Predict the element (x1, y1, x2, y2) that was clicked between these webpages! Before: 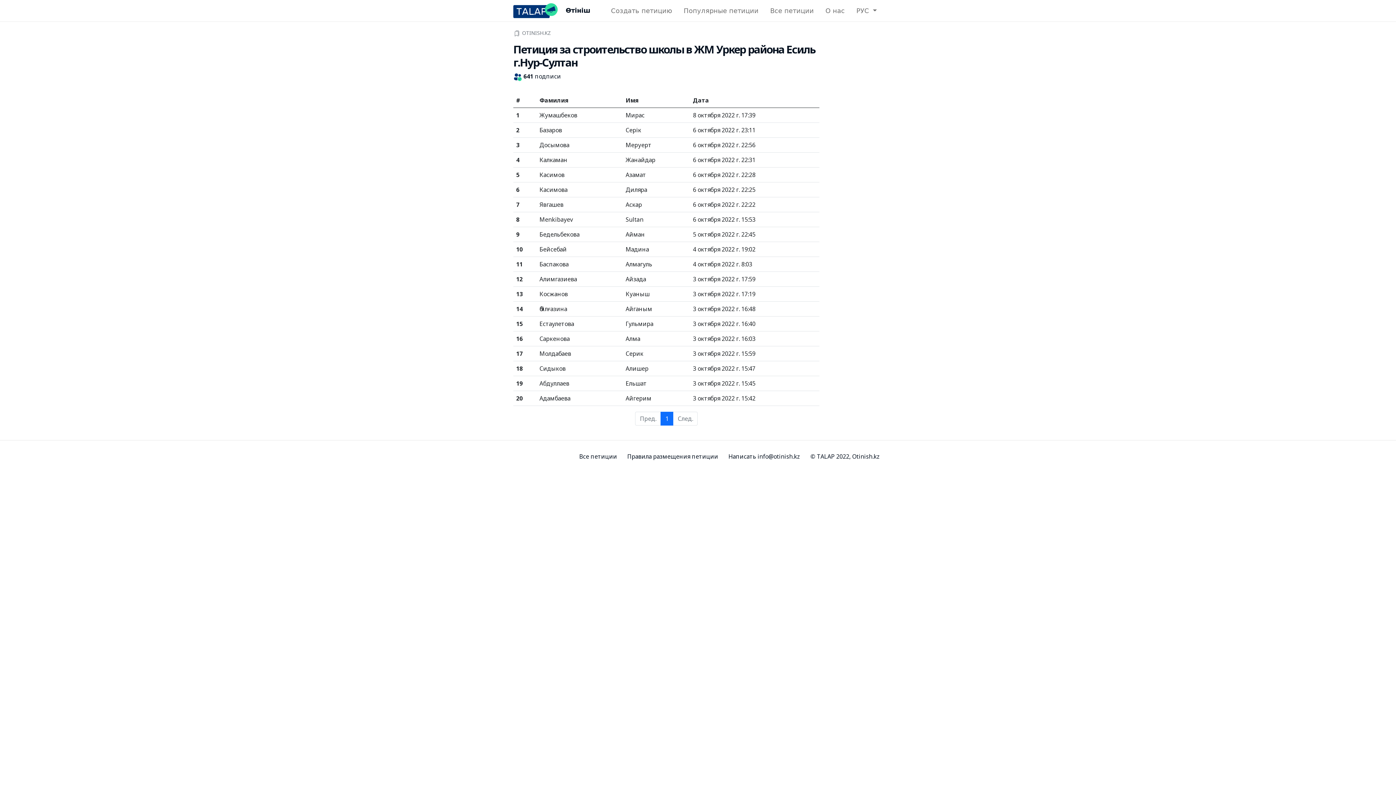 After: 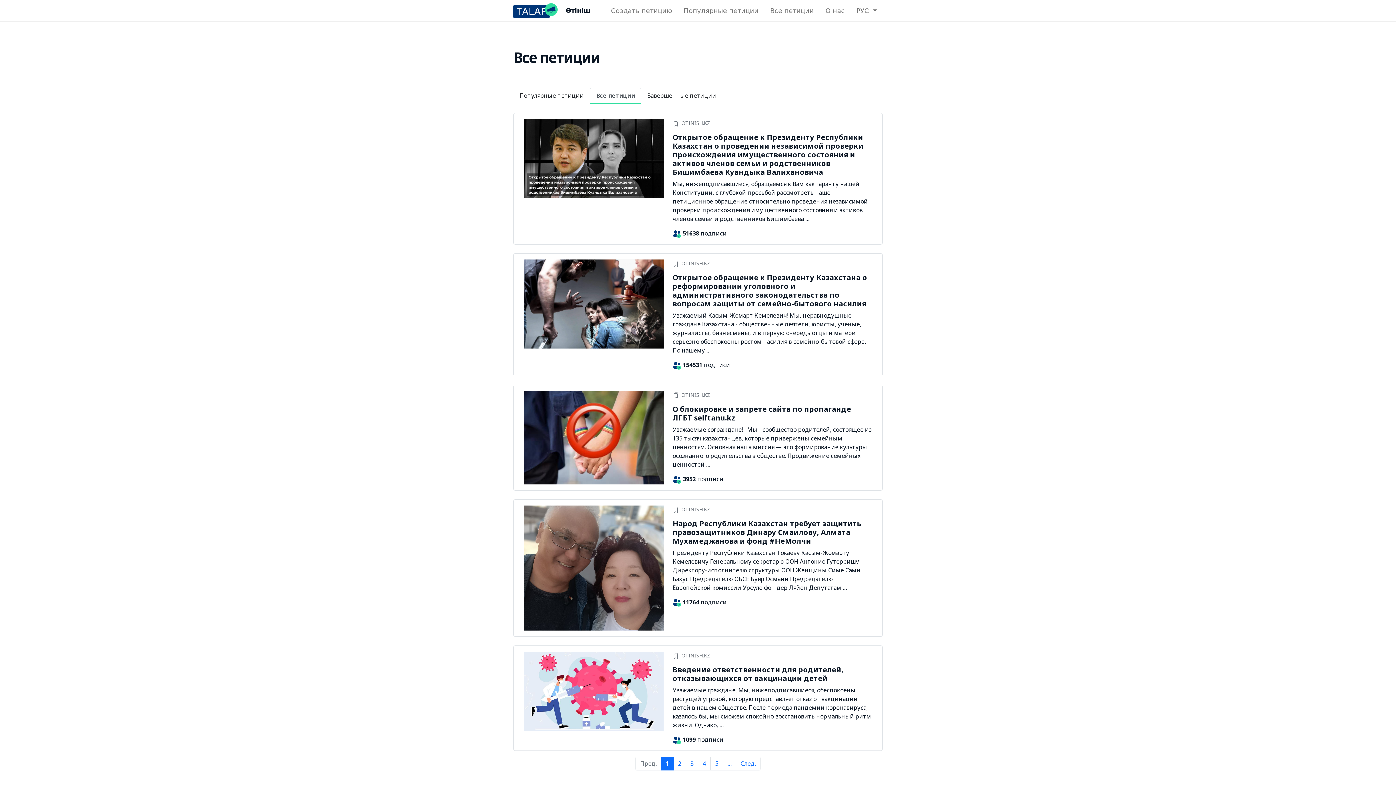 Action: bbox: (767, 2, 816, 18) label: Все петиции